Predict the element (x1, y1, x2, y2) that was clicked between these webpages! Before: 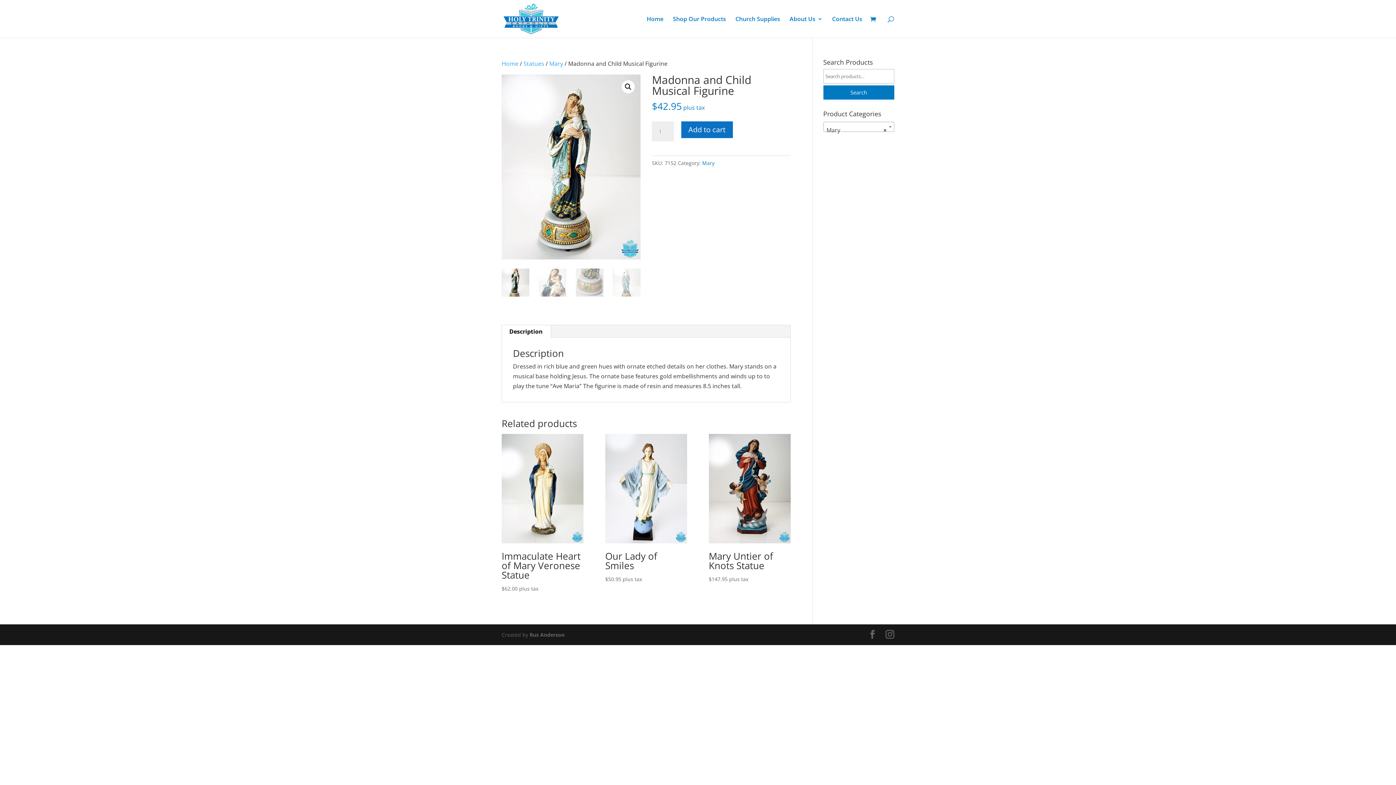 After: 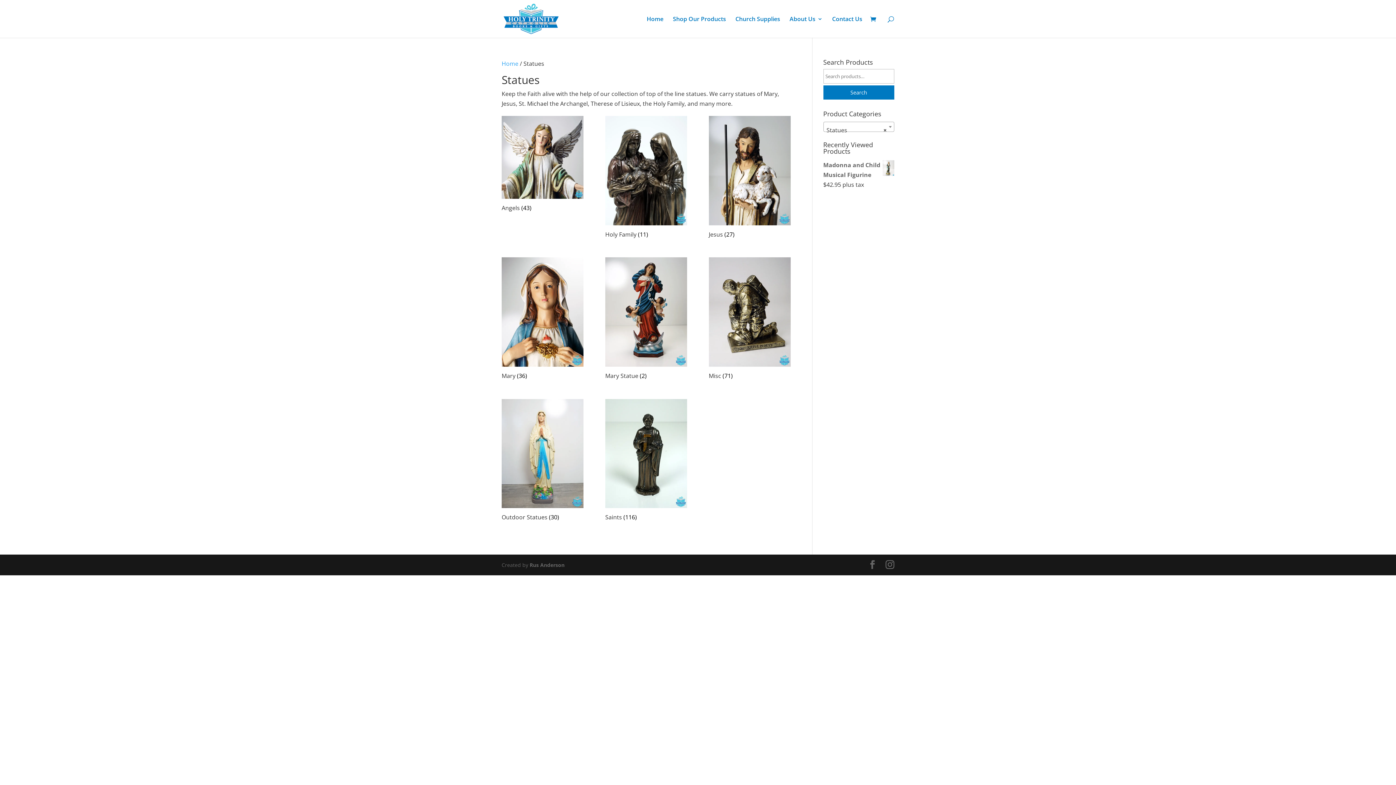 Action: label: Statues bbox: (523, 59, 544, 67)